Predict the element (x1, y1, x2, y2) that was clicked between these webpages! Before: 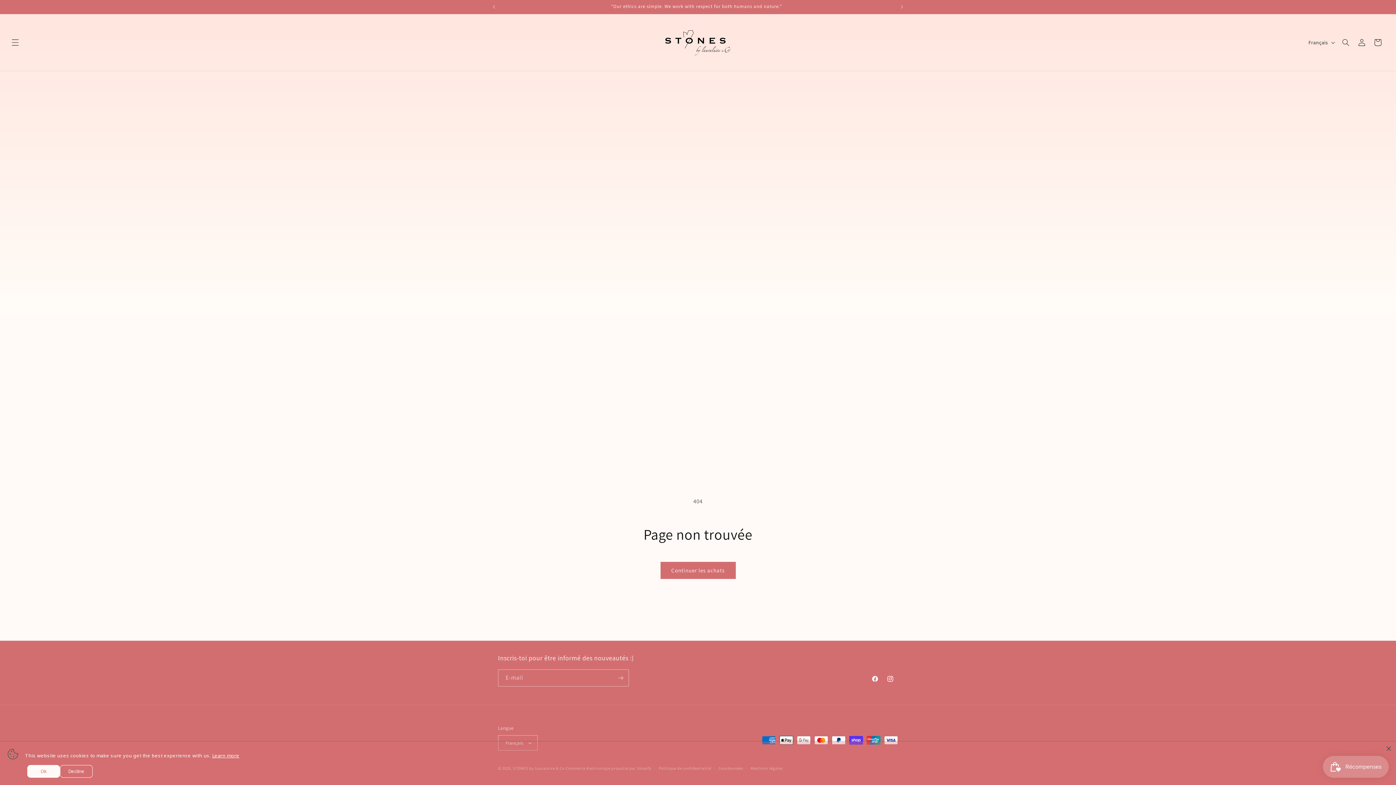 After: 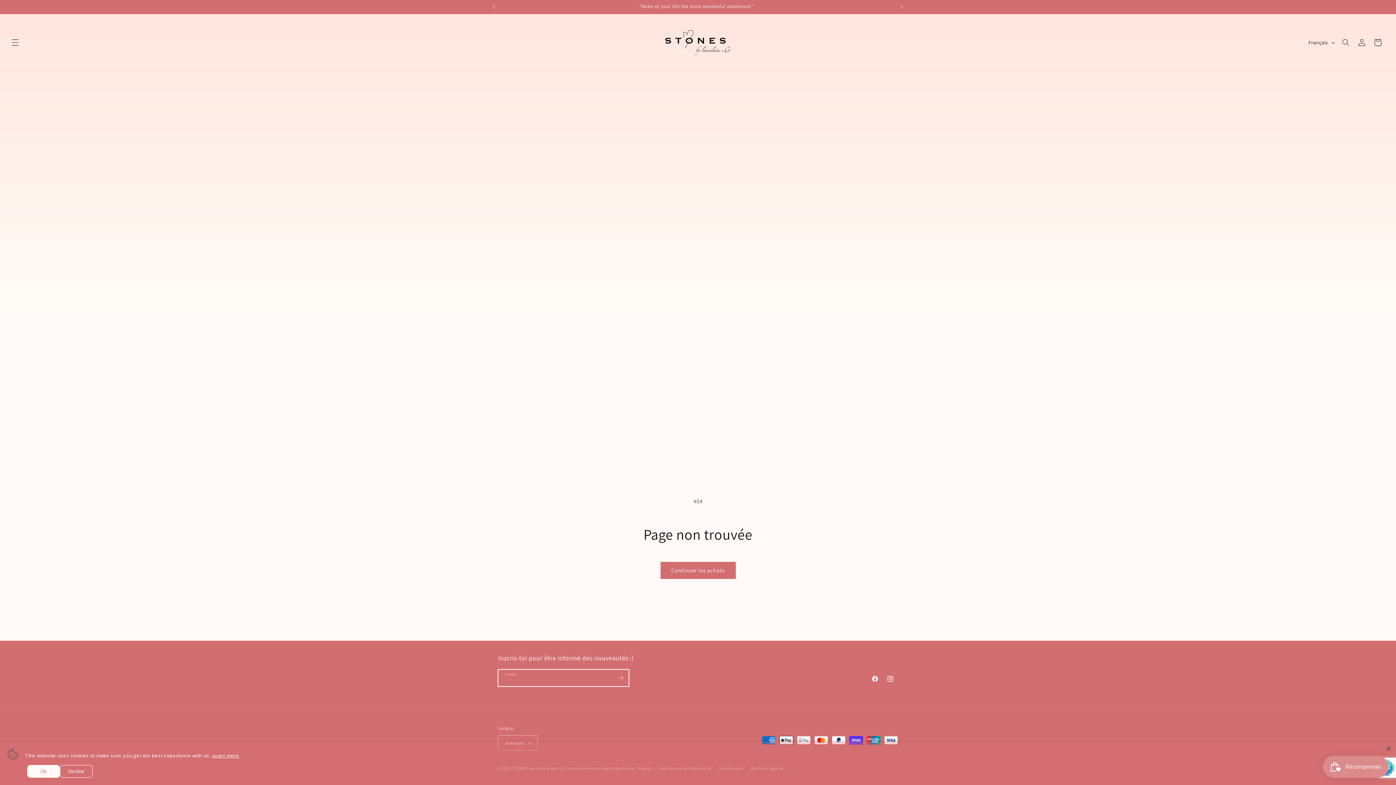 Action: label: S'inscrire bbox: (612, 669, 628, 686)